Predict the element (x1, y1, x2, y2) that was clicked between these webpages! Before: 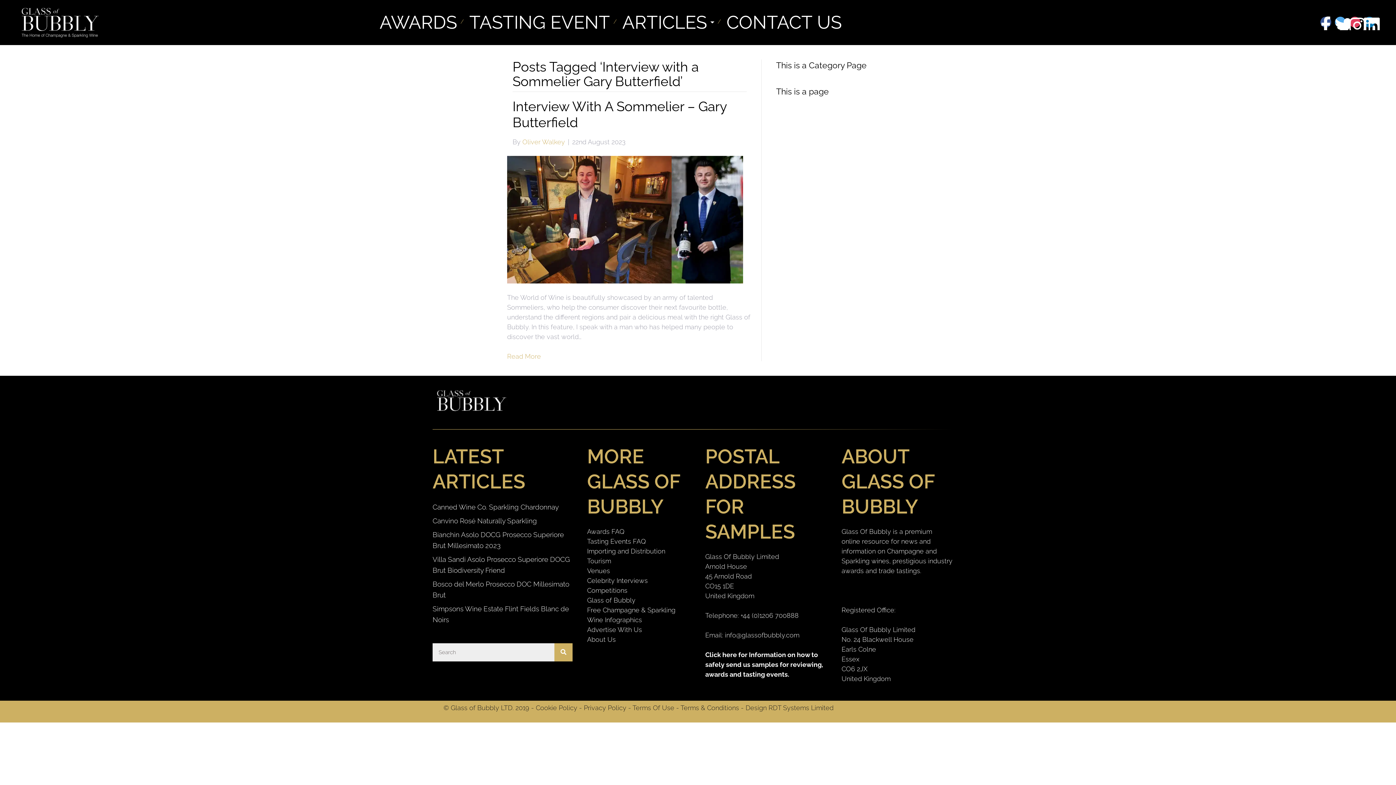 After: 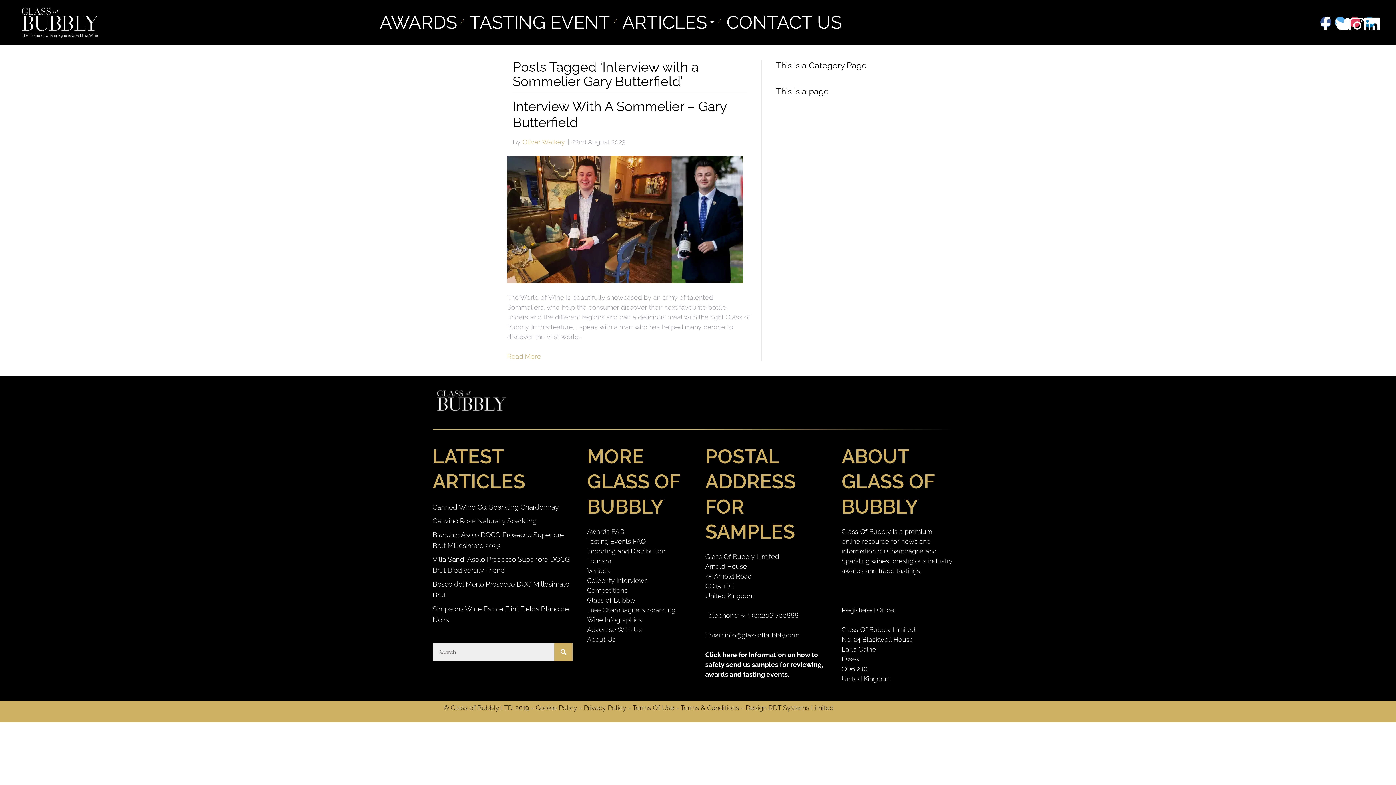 Action: bbox: (1349, 16, 1360, 27) label: Instagram